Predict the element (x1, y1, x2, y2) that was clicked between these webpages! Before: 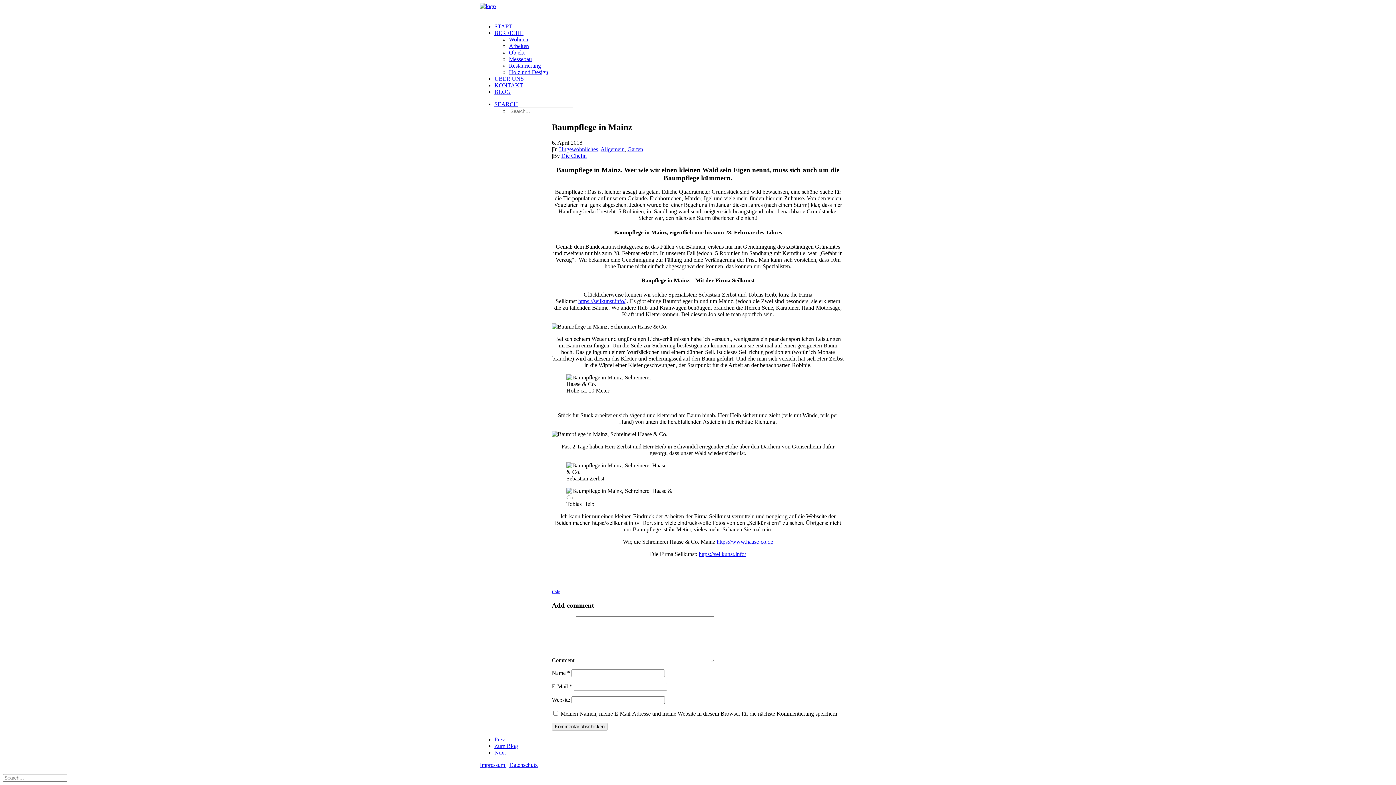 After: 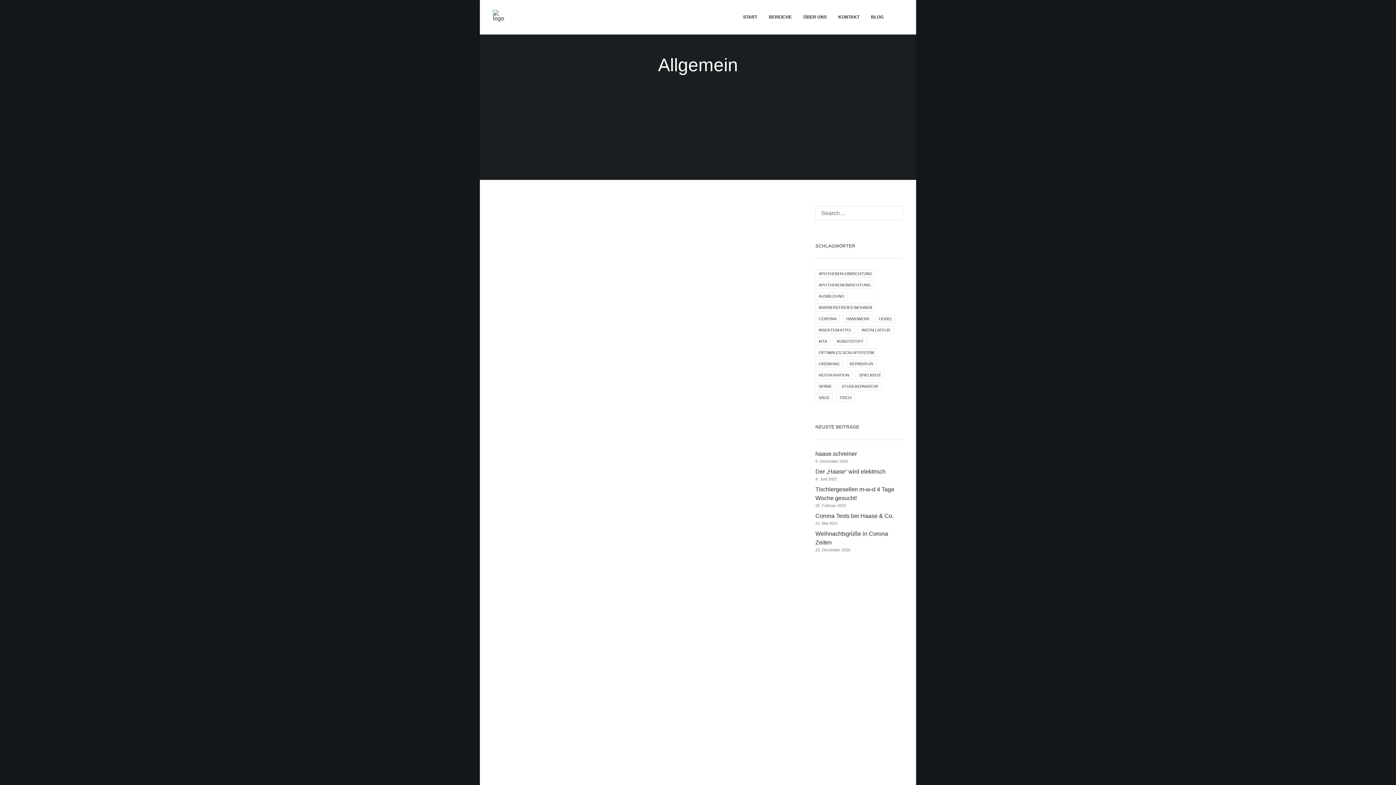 Action: bbox: (600, 146, 624, 152) label: Allgemein